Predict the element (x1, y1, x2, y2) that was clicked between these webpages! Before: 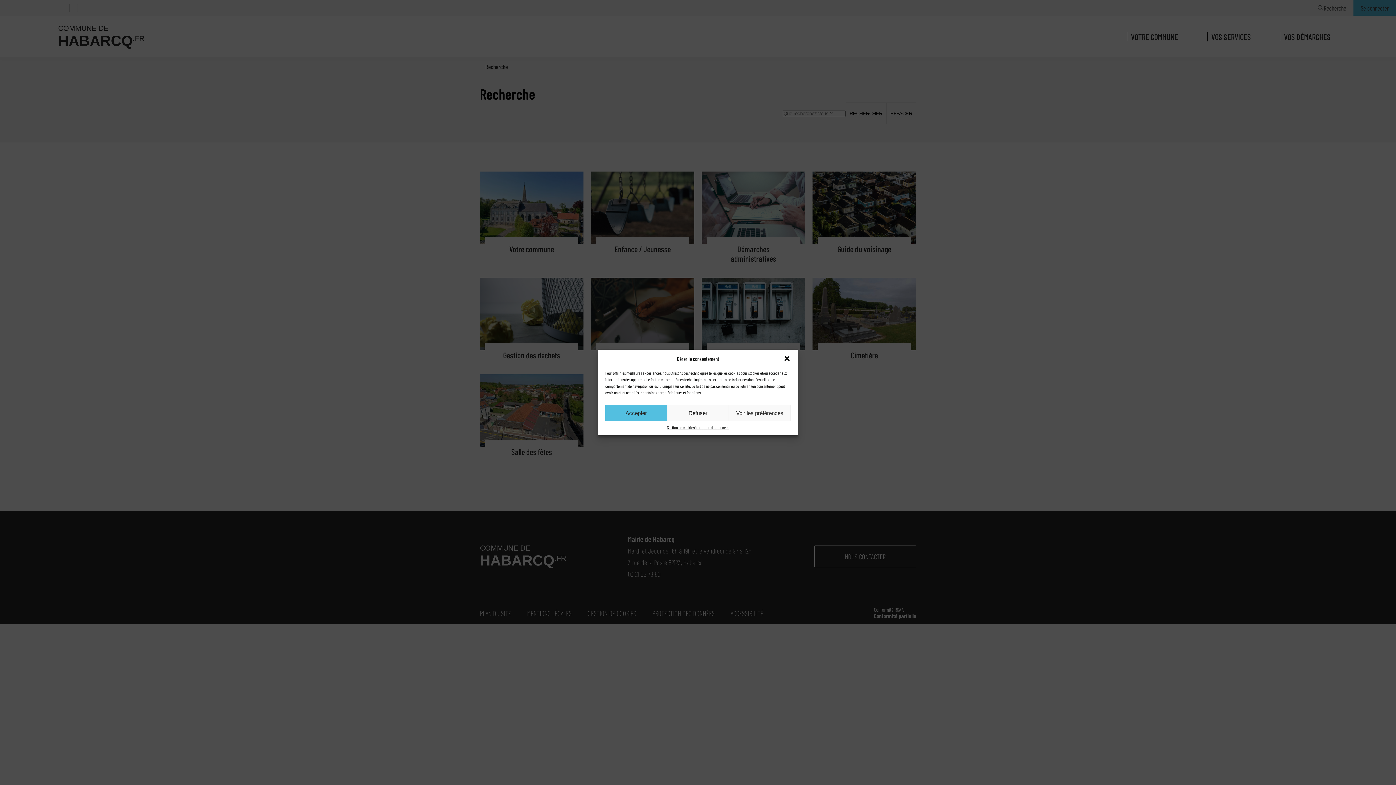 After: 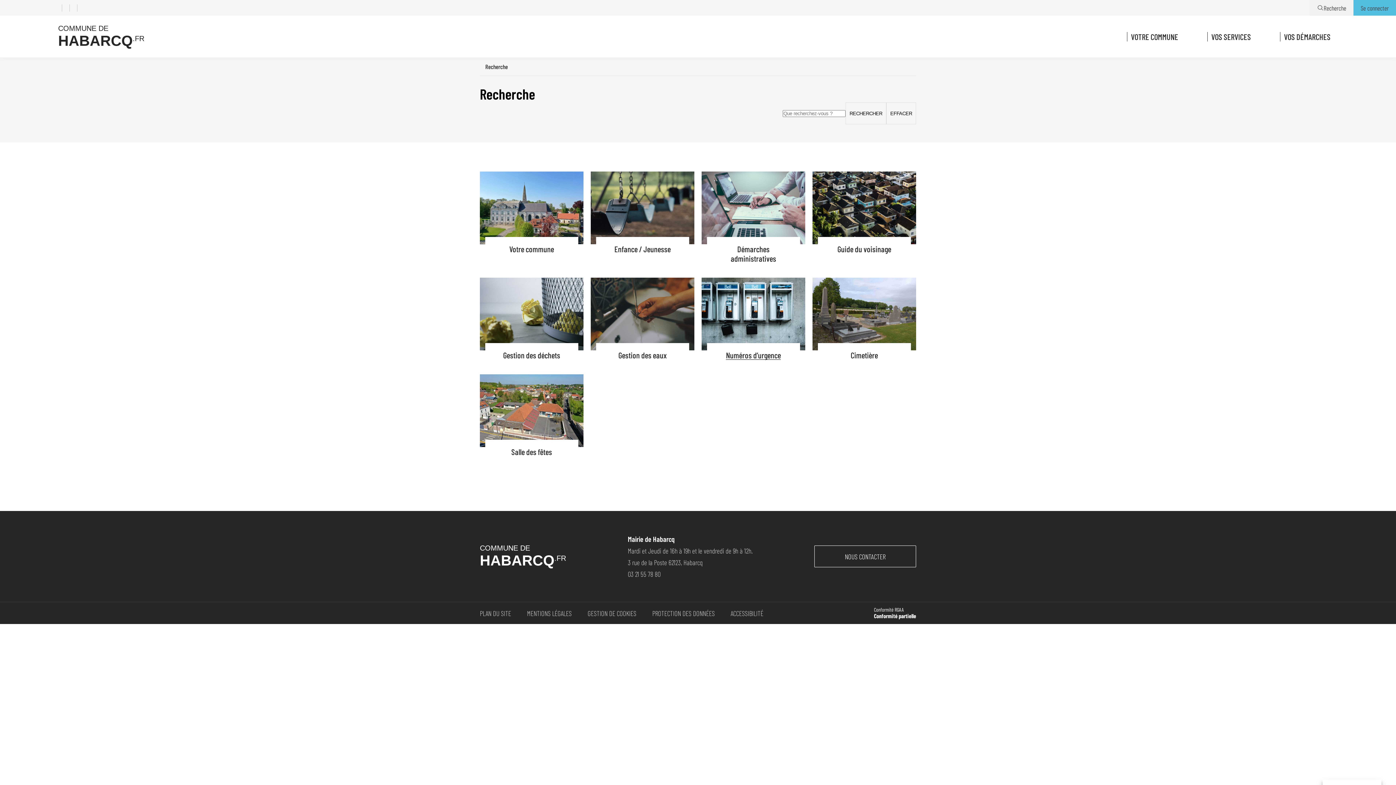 Action: label: Fermer la boîte de dialogue bbox: (783, 355, 790, 362)